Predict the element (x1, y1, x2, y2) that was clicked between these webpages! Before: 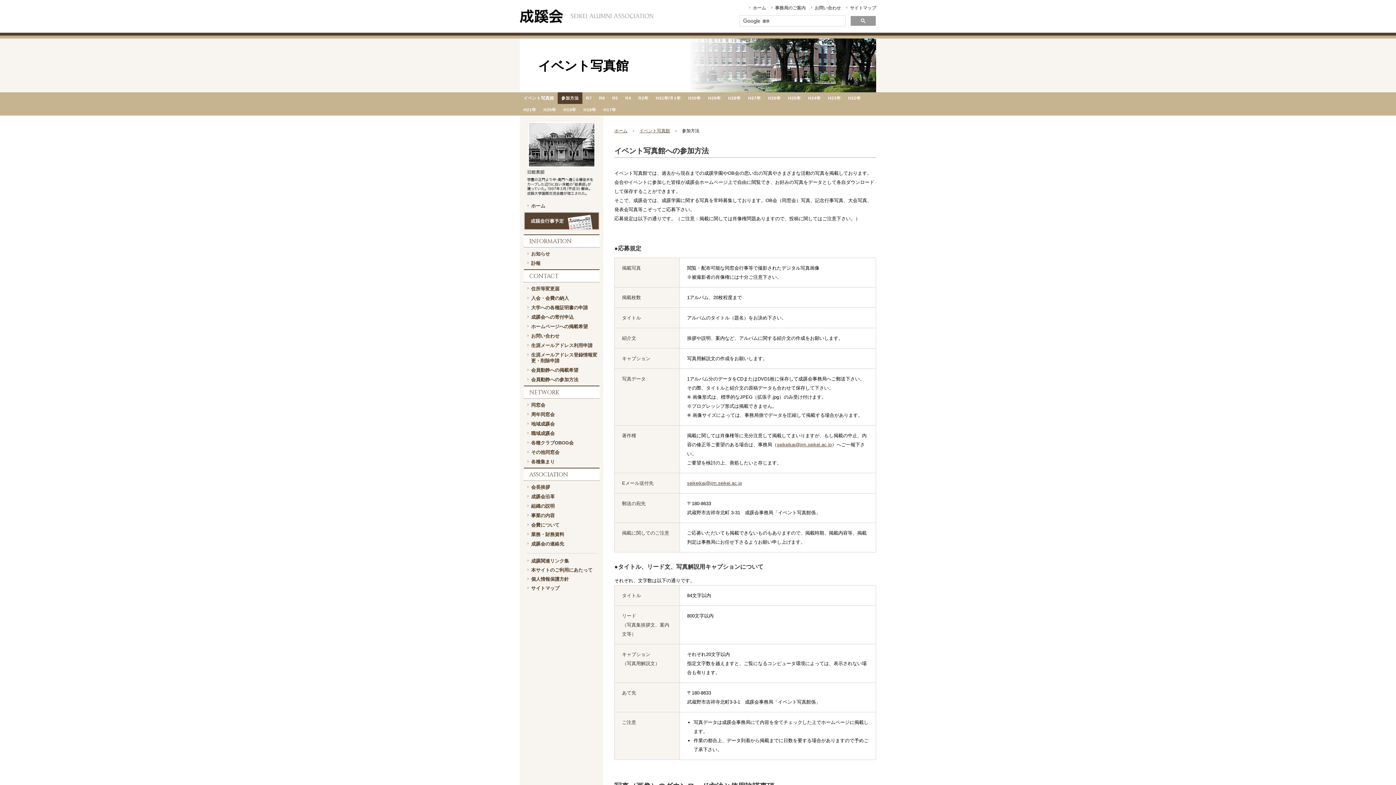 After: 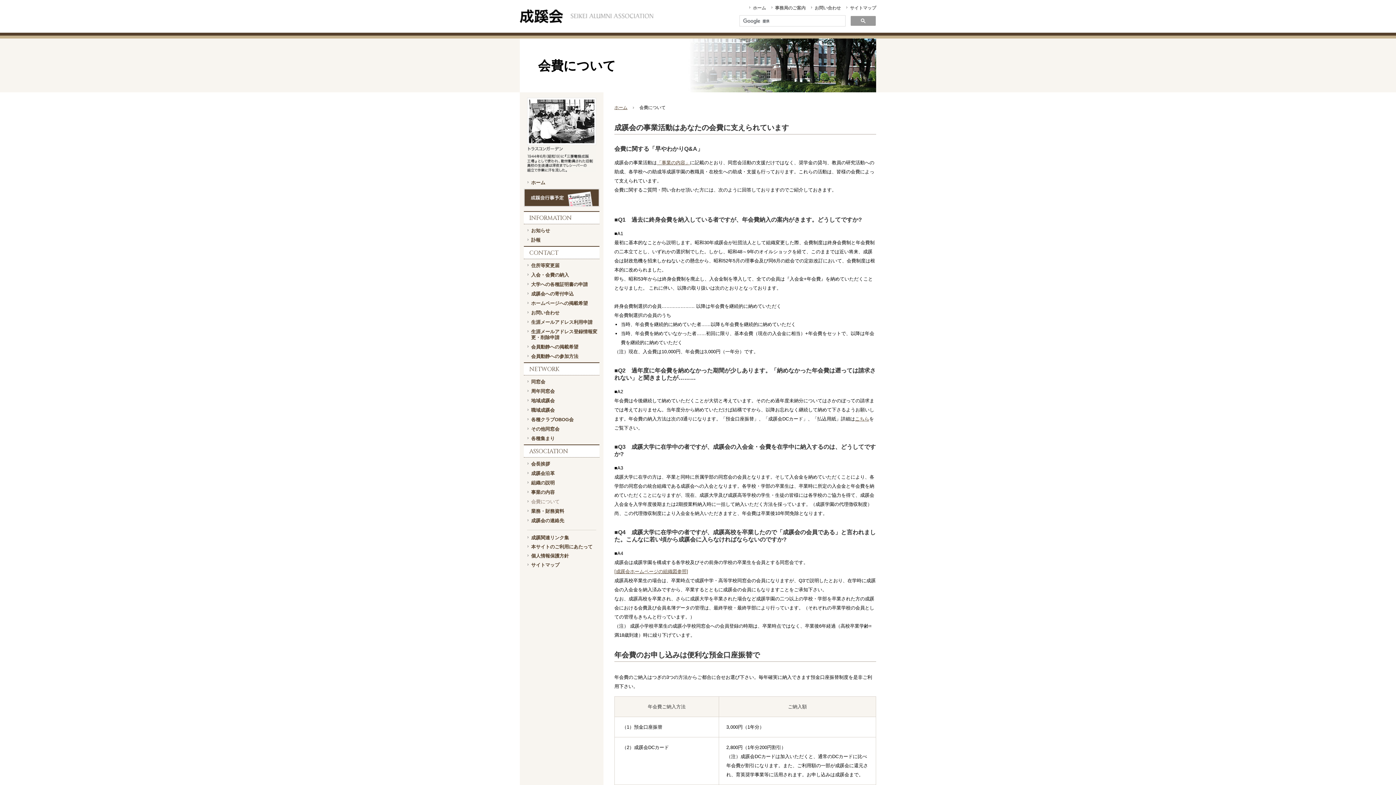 Action: label: 会費について bbox: (524, 521, 599, 529)